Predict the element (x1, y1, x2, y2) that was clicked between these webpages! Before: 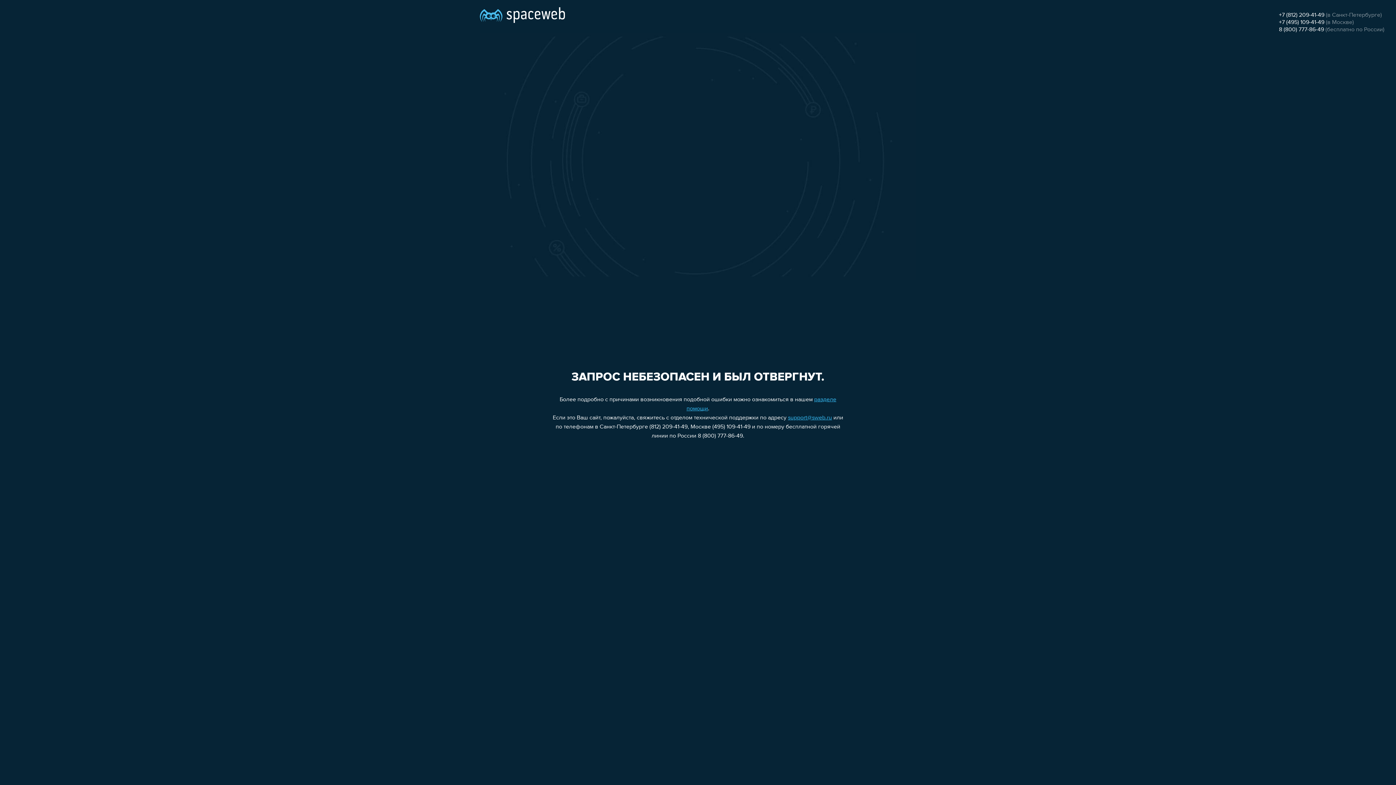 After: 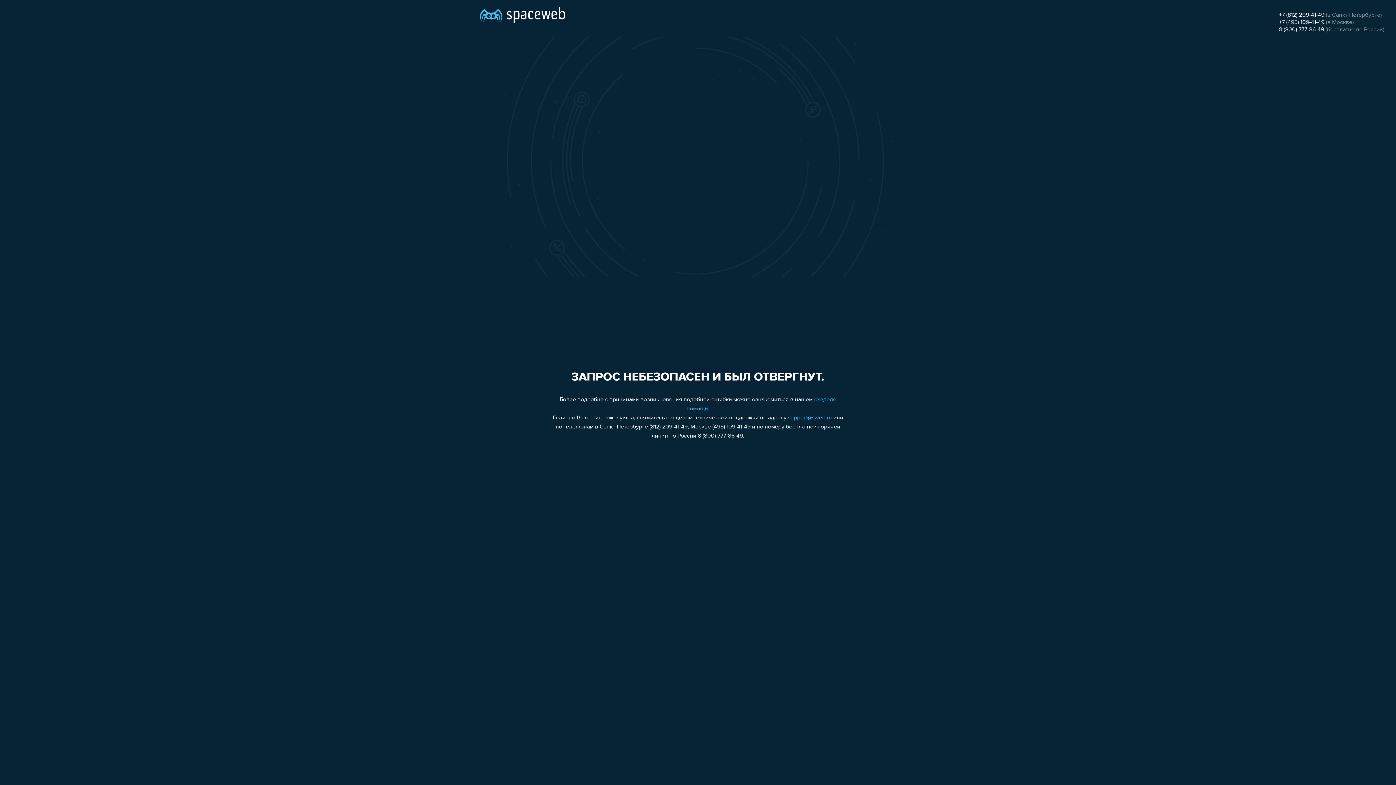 Action: label: +7 (812) 209-41-49 bbox: (1279, 12, 1324, 18)